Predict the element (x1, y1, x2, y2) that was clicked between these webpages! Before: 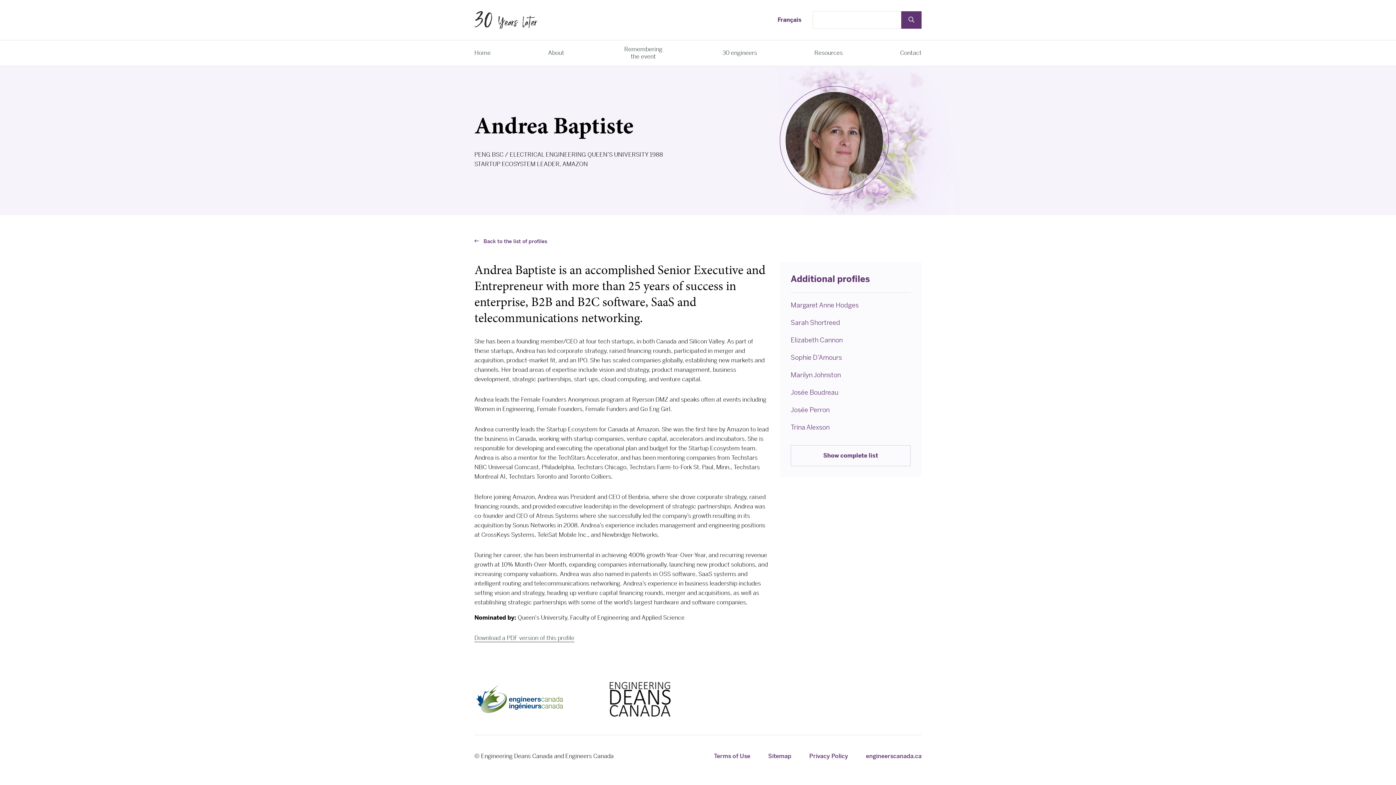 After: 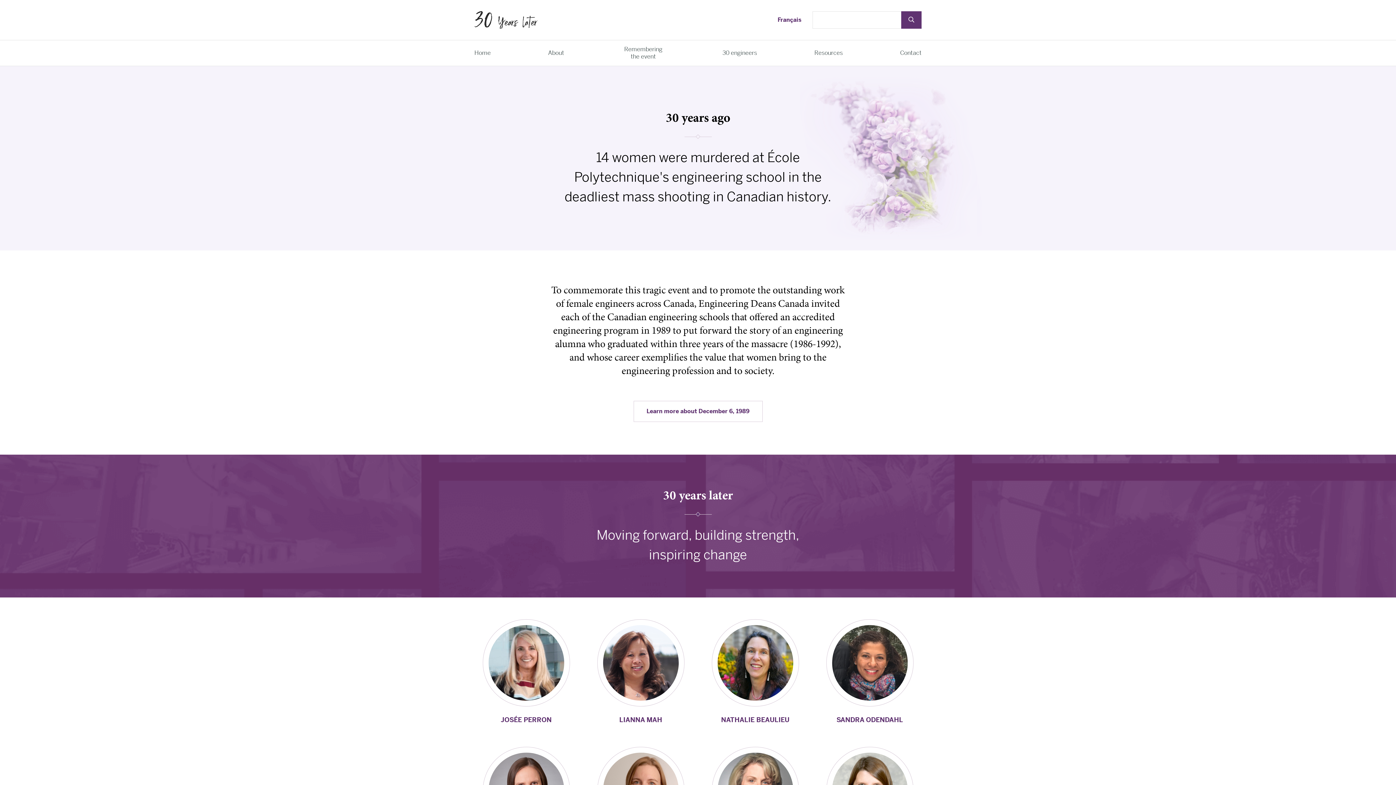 Action: bbox: (474, 10, 616, 29)